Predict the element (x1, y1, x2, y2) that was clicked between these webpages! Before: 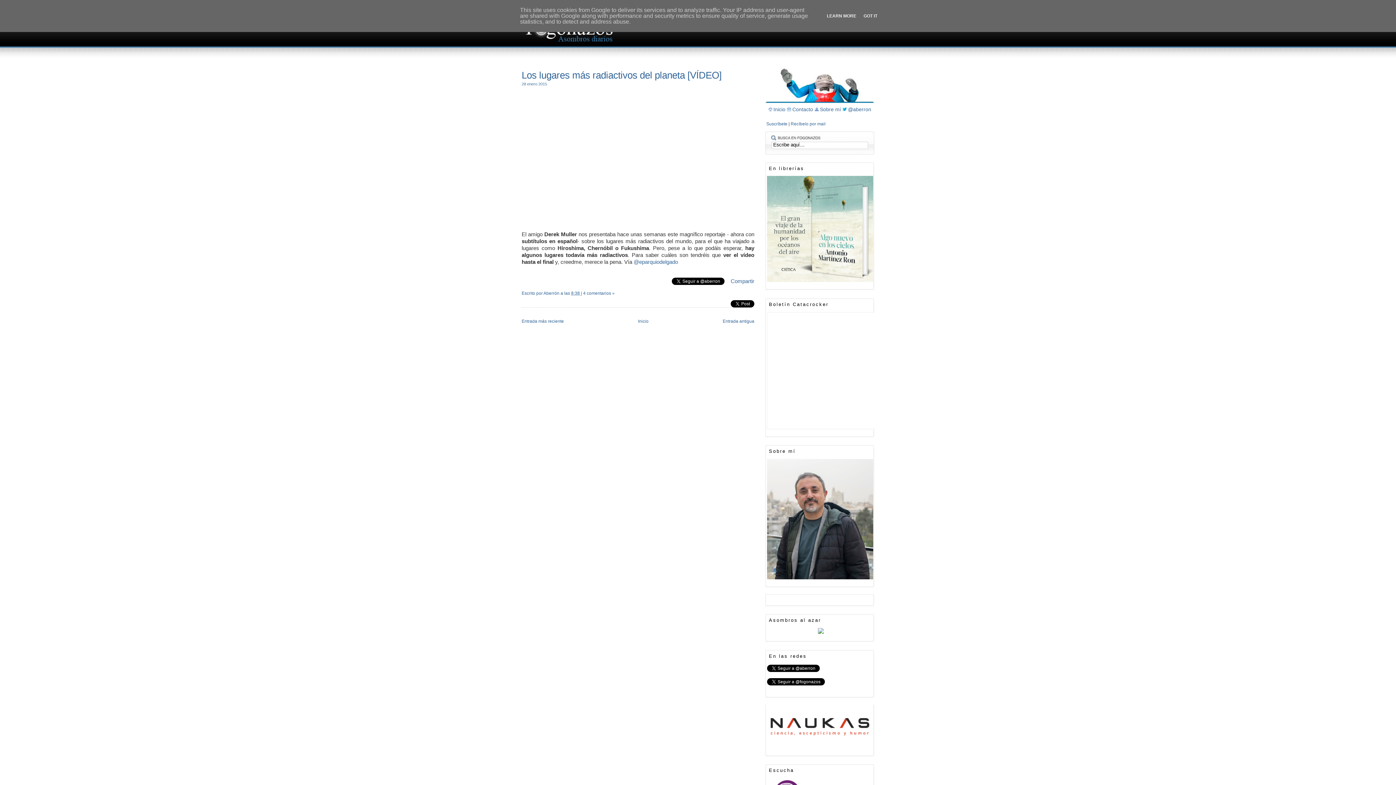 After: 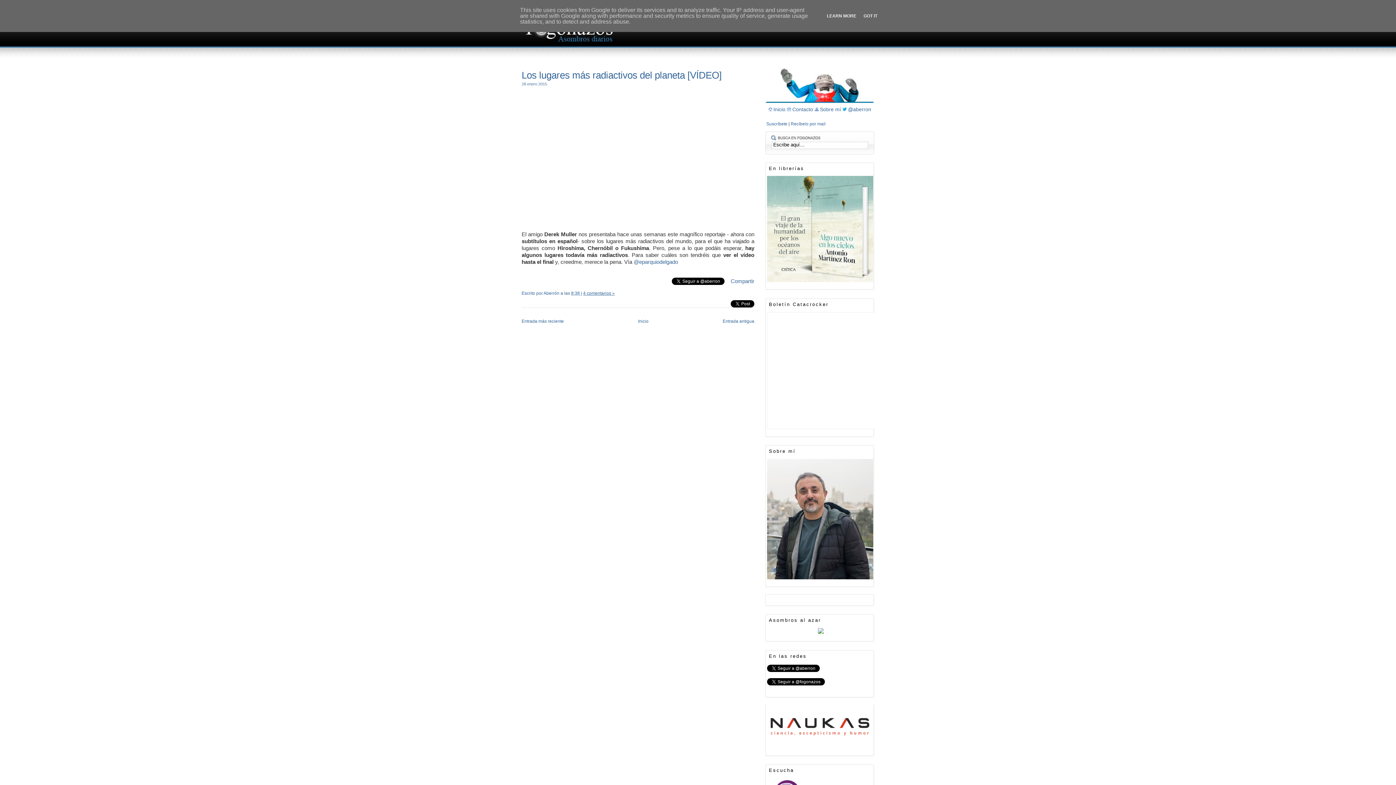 Action: label: 4 comentarios » bbox: (583, 290, 614, 295)